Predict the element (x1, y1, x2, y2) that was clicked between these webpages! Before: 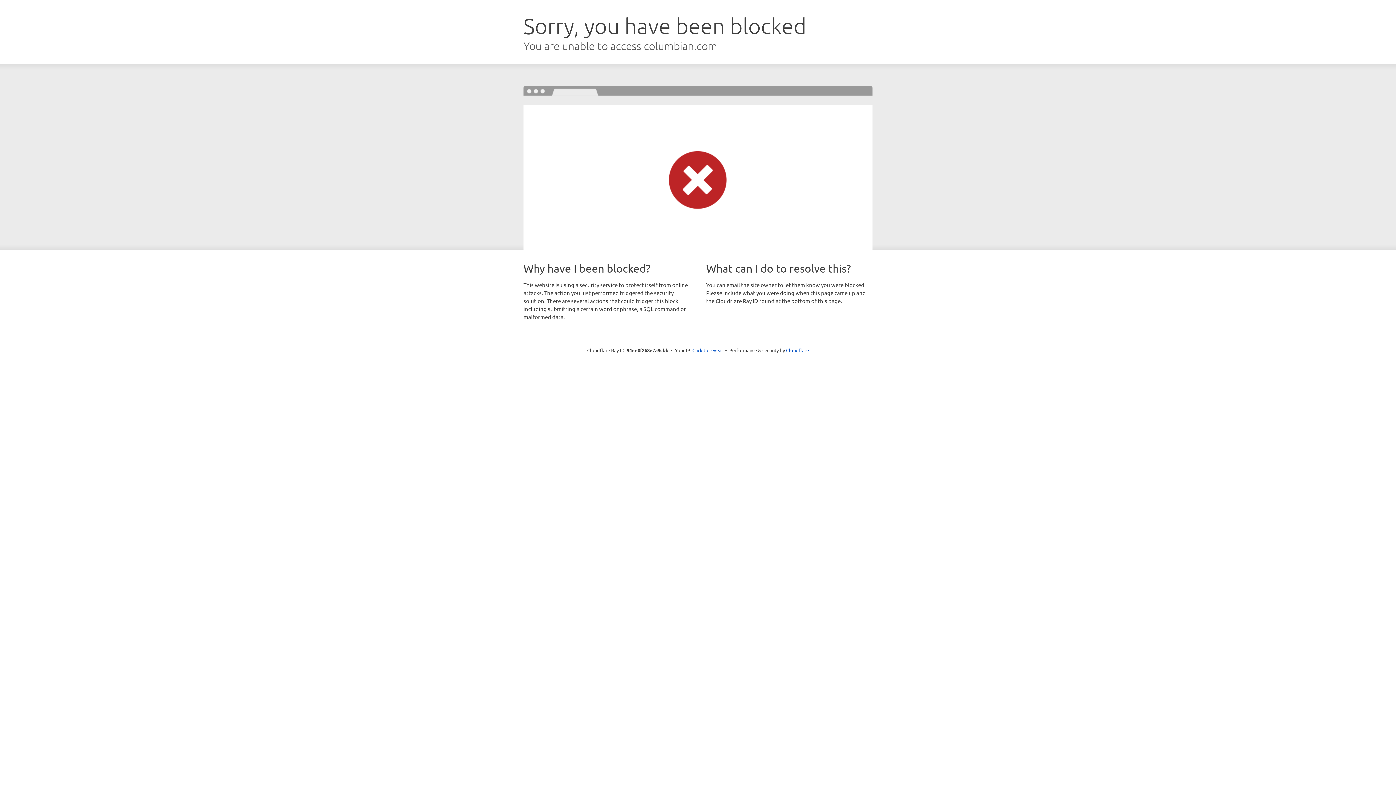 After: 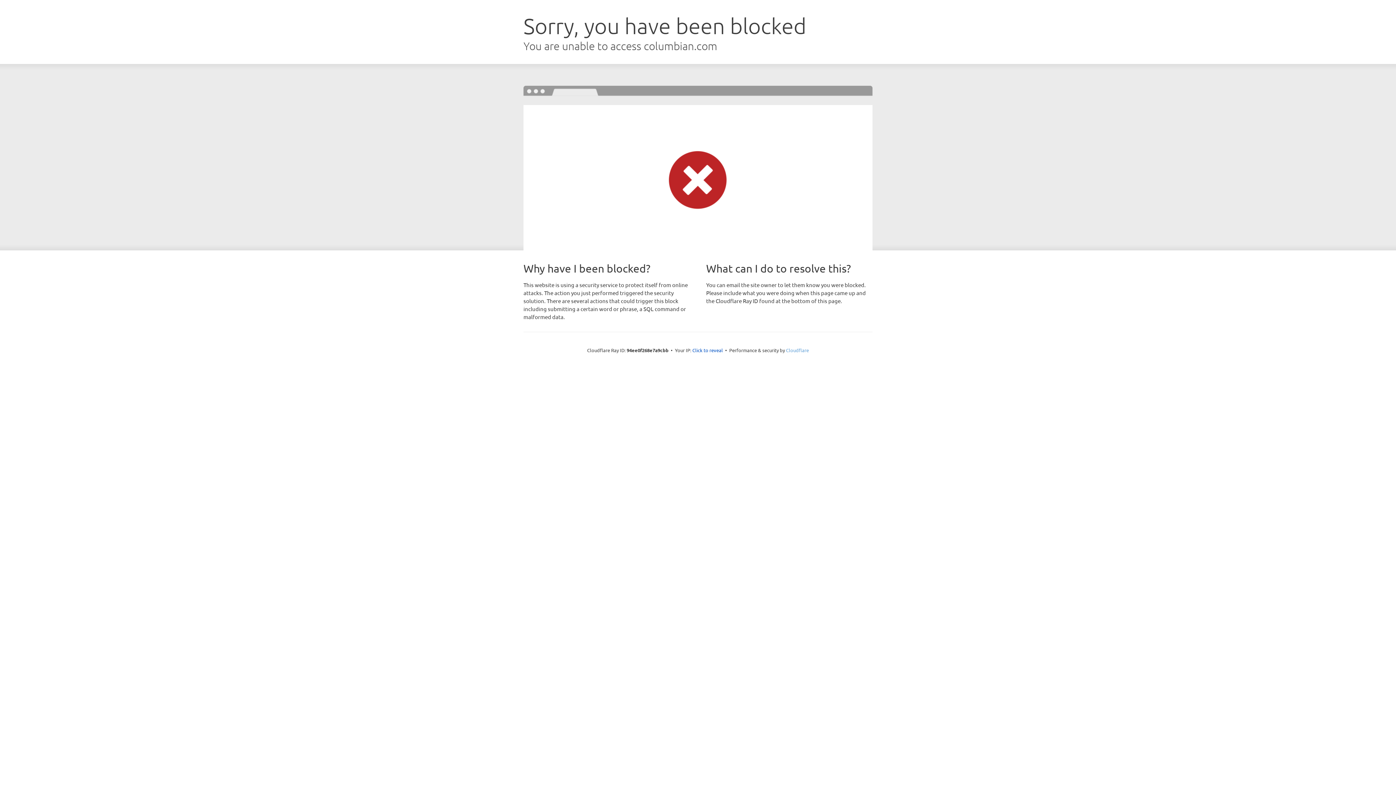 Action: bbox: (786, 347, 809, 353) label: Cloudflare